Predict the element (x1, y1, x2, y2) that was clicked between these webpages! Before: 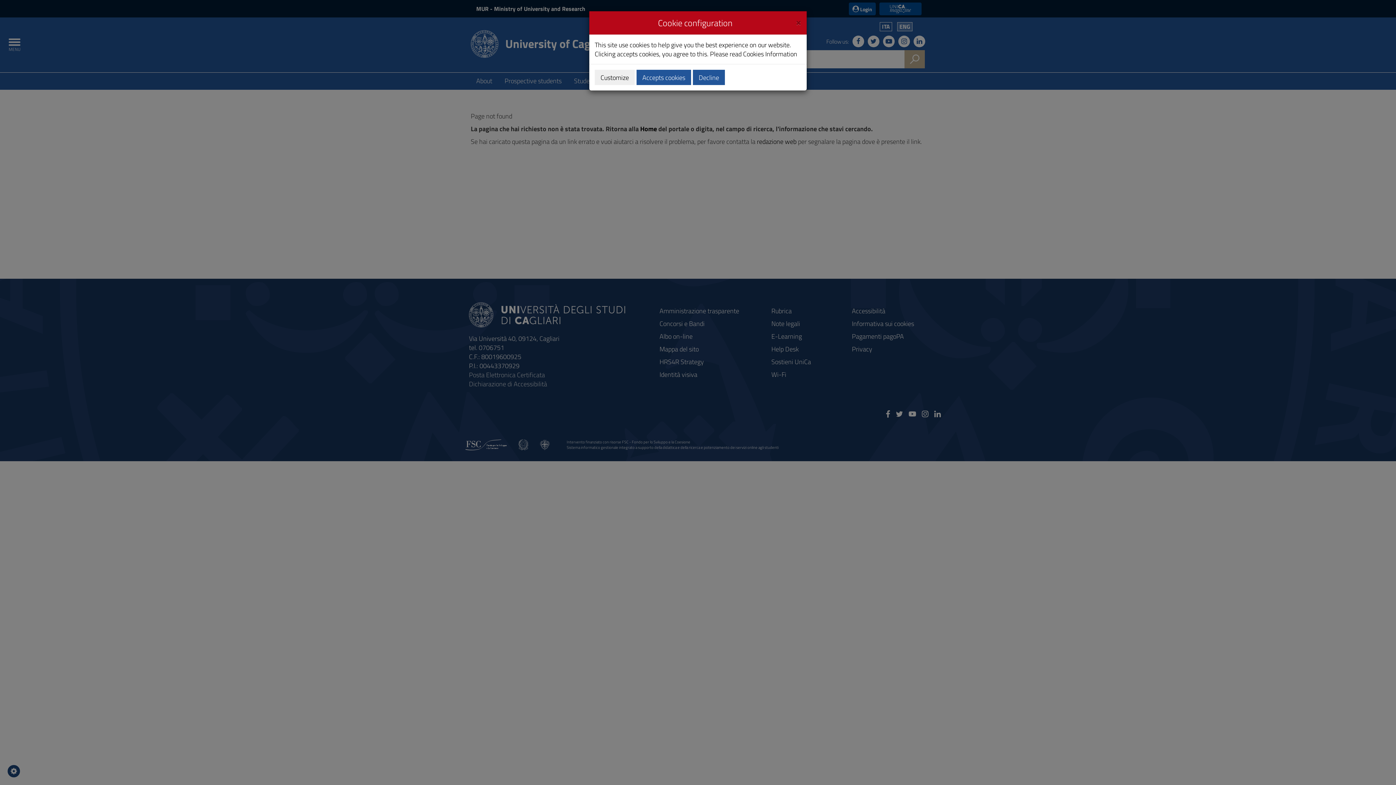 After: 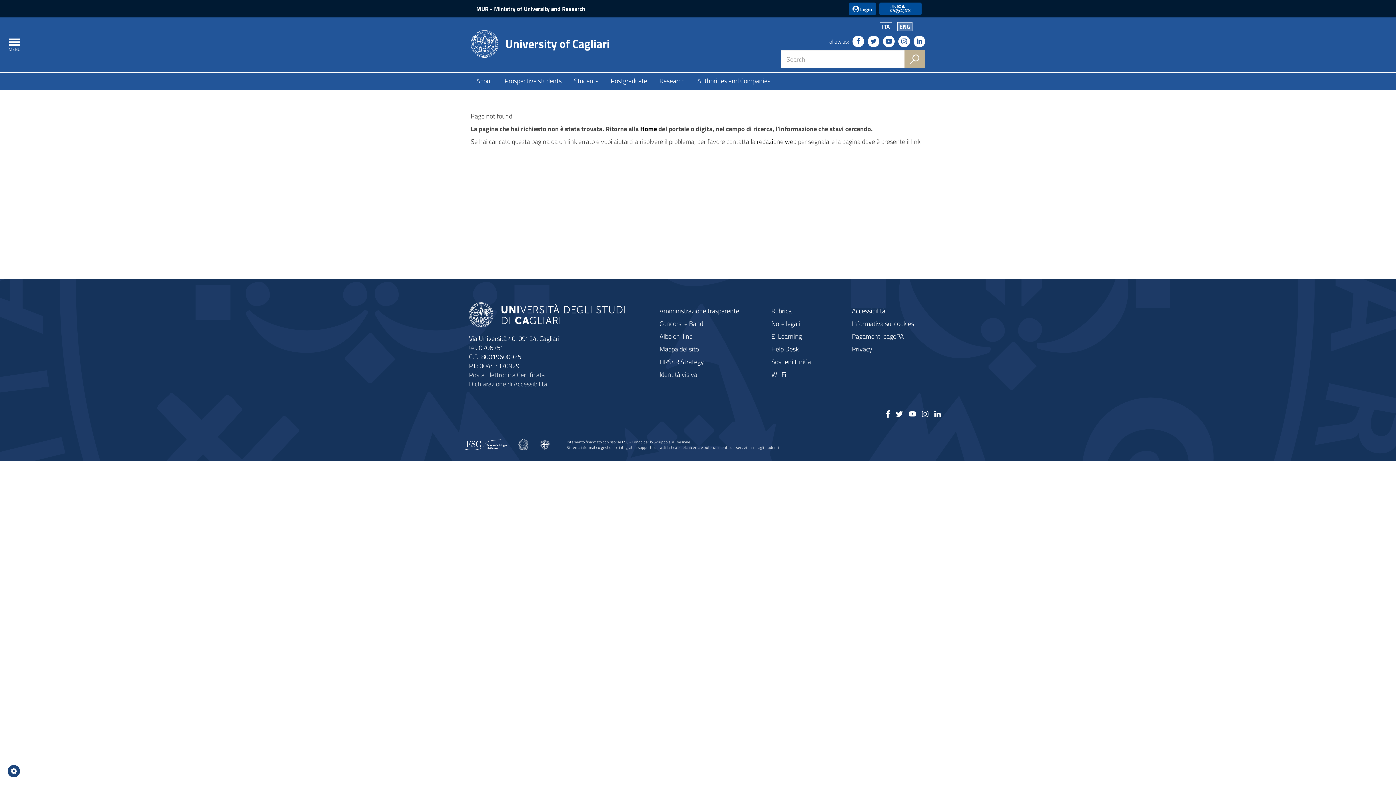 Action: label: Close bbox: (796, 16, 801, 26)